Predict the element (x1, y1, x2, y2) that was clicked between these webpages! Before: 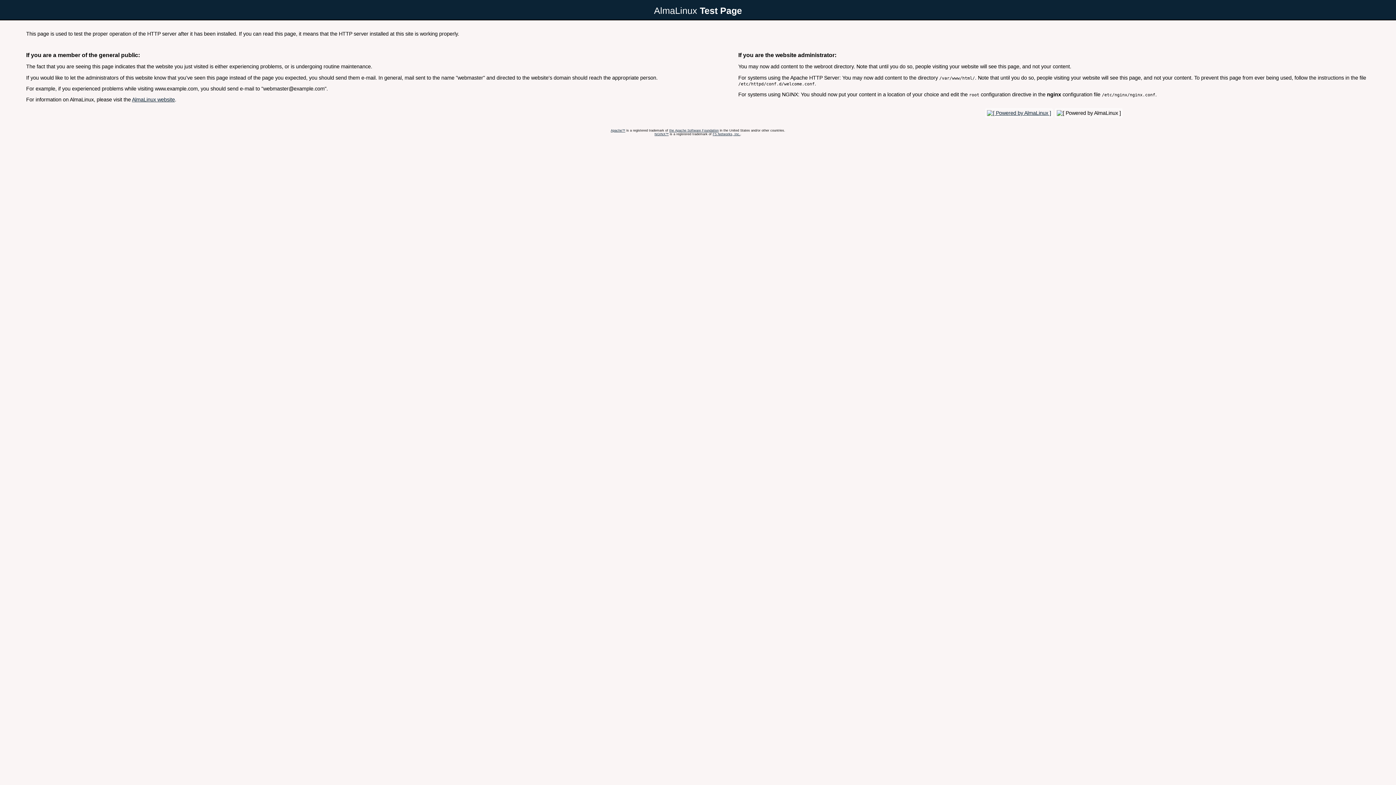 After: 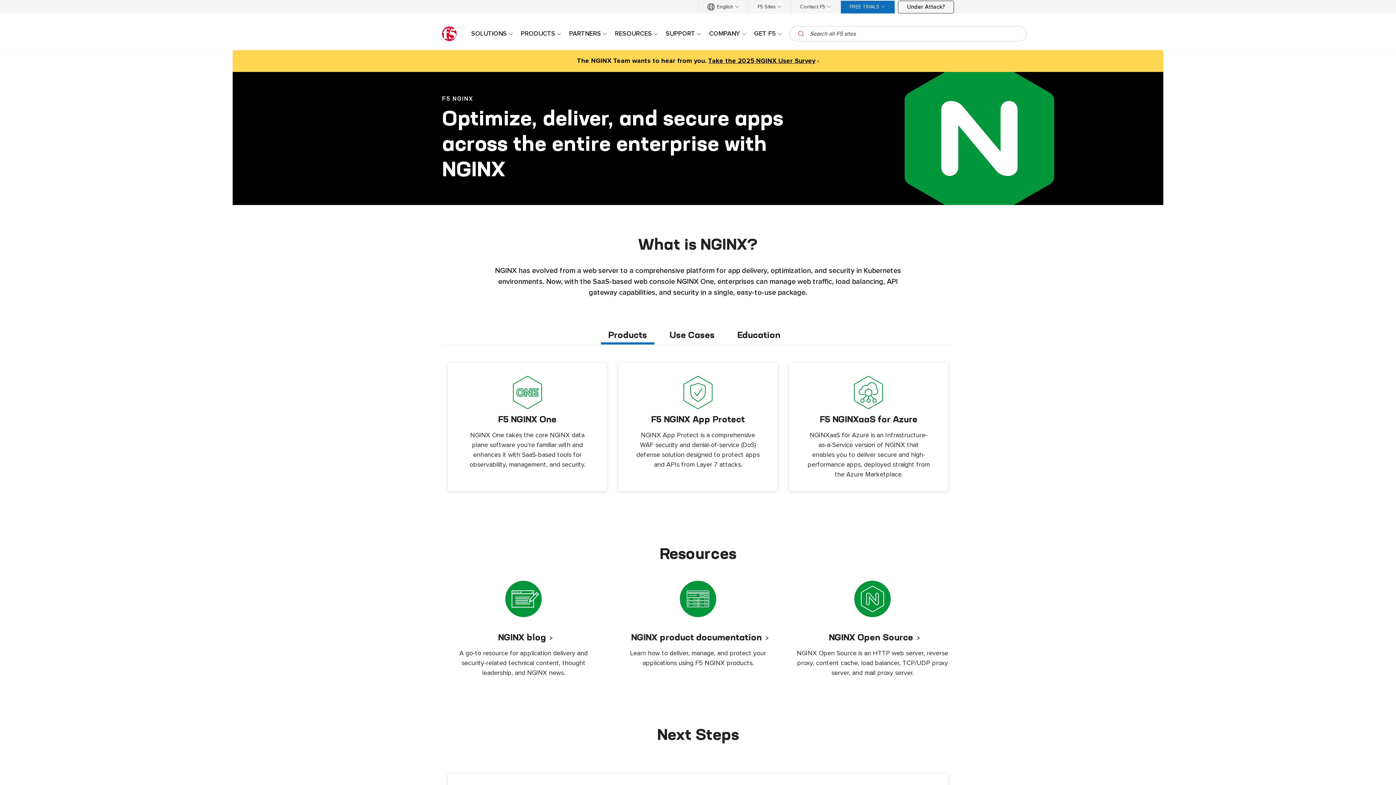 Action: label: NGINX™ bbox: (654, 132, 668, 135)